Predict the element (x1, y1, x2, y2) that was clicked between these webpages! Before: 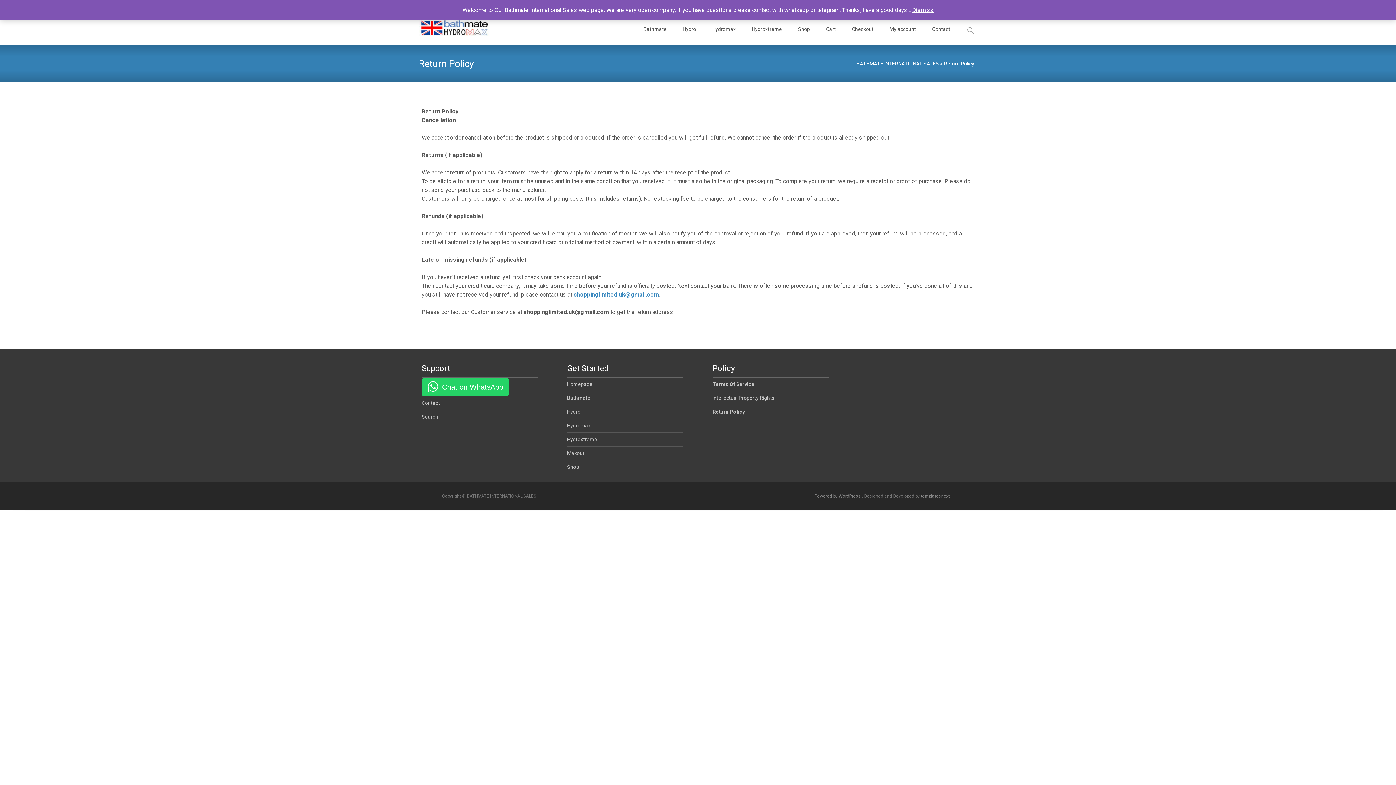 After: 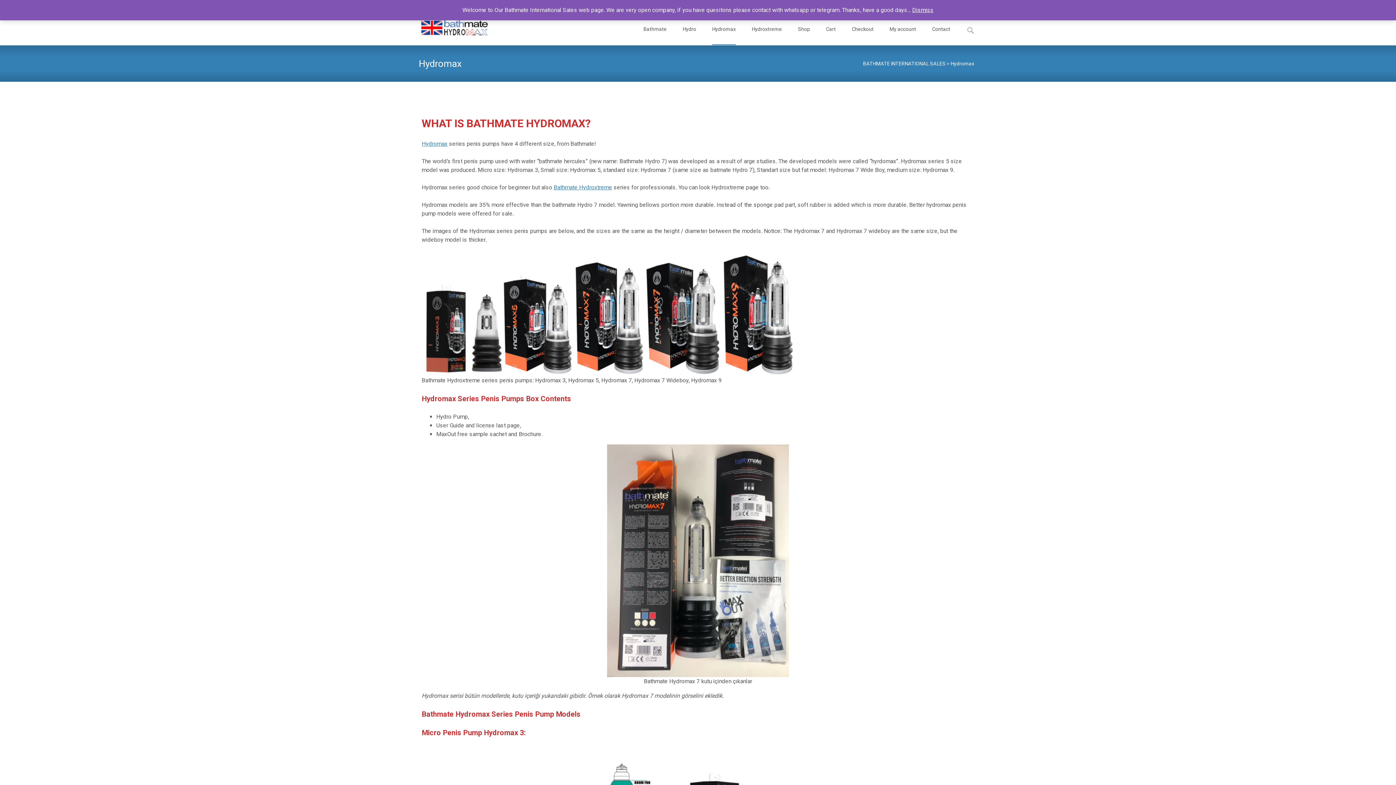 Action: label: Hydromax bbox: (567, 422, 590, 428)